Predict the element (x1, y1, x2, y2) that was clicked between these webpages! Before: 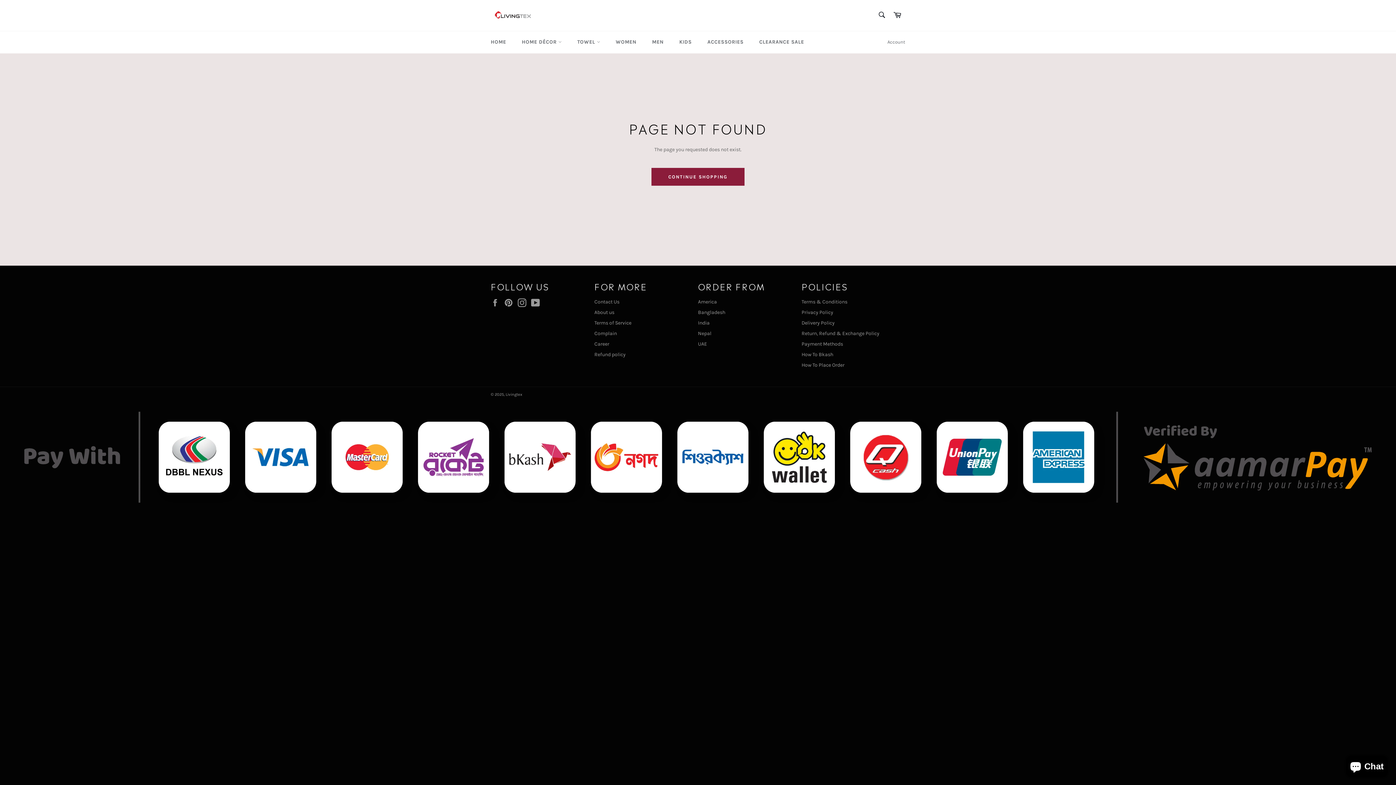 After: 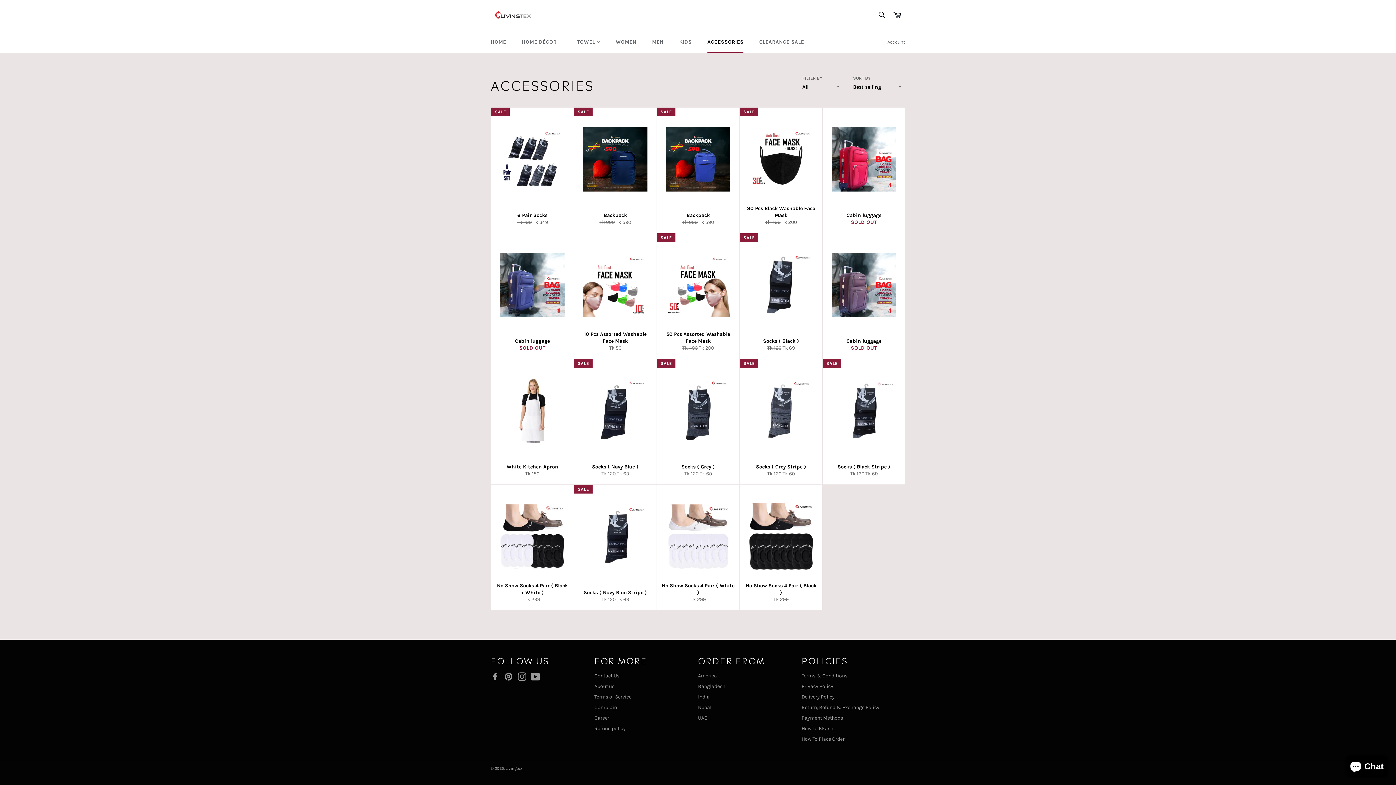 Action: label: ACCESSORIES bbox: (700, 31, 751, 52)